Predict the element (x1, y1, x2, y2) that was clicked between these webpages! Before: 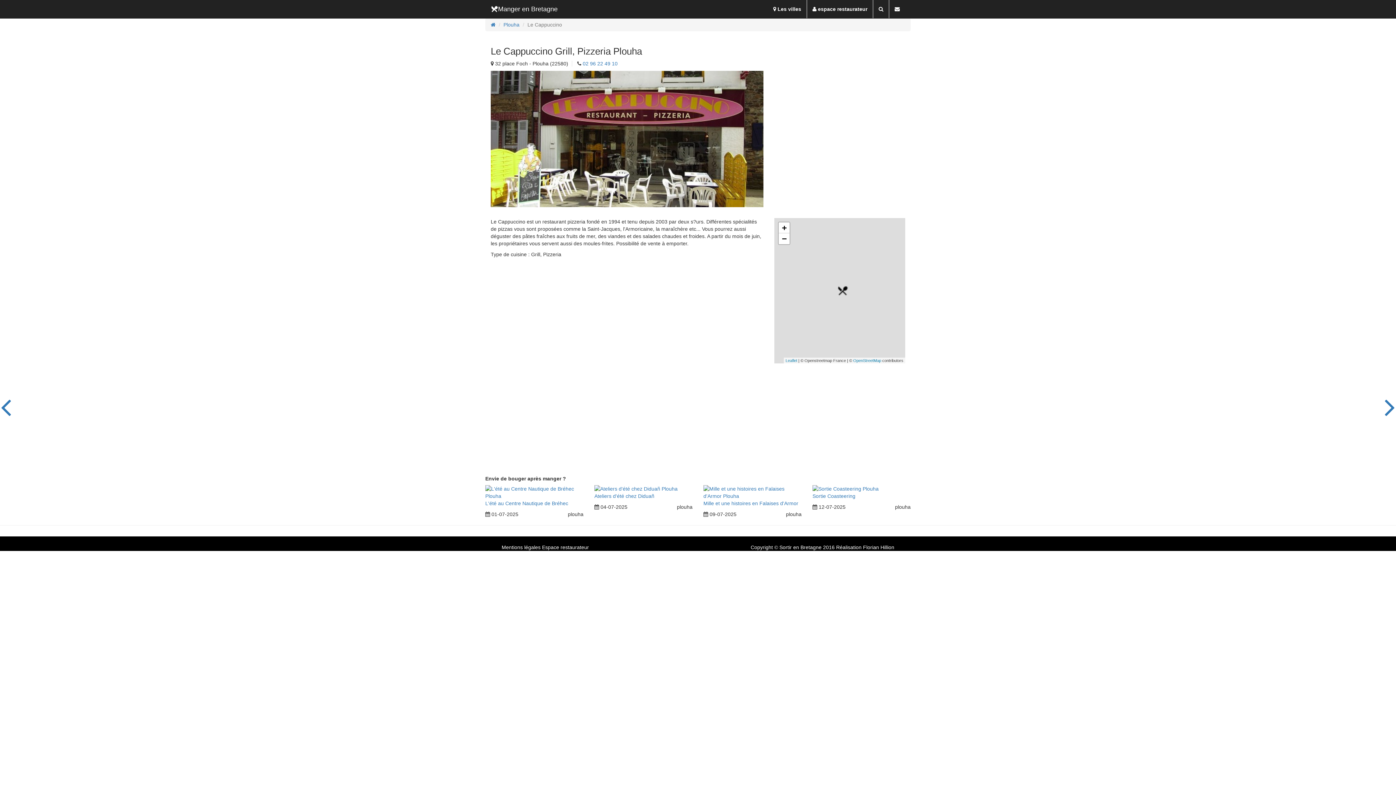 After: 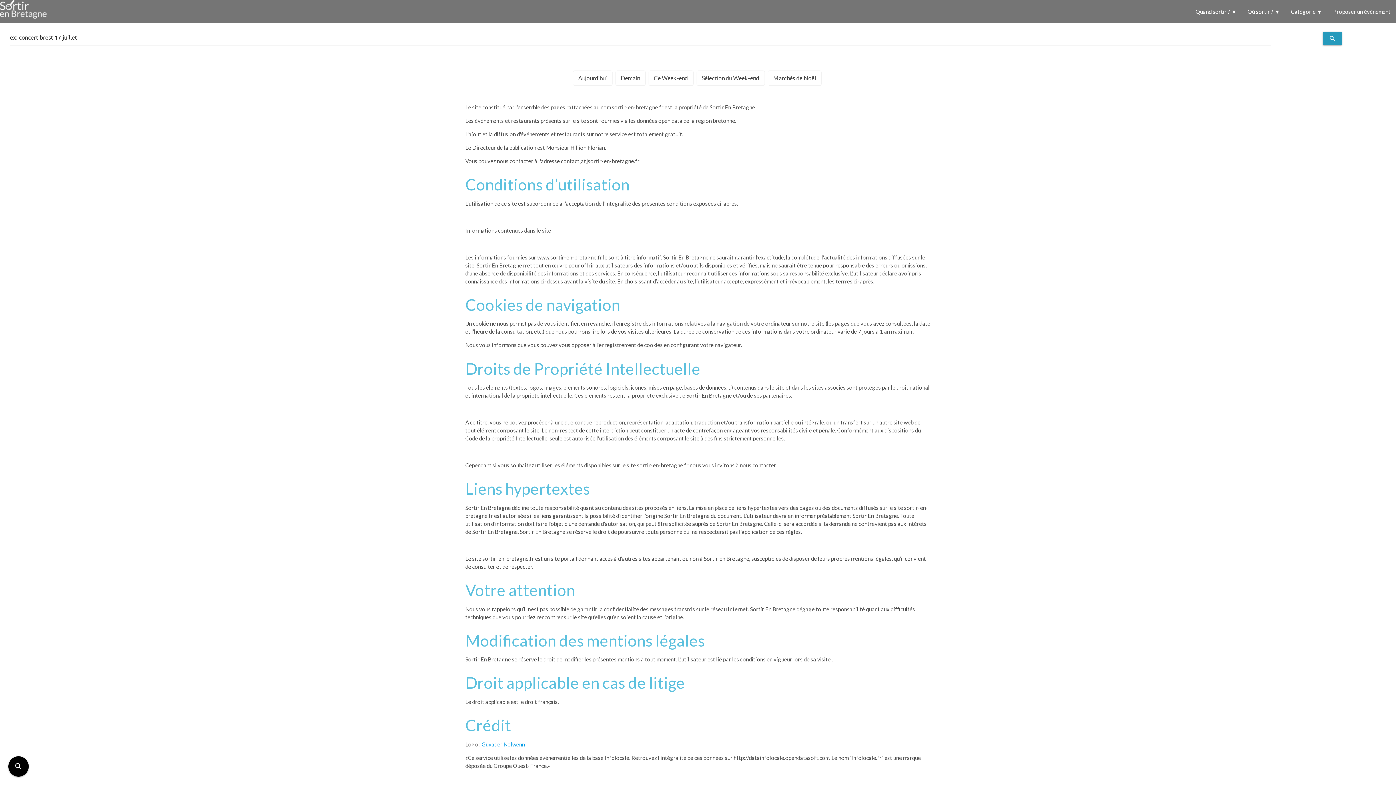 Action: bbox: (501, 544, 540, 550) label: Mentions légales